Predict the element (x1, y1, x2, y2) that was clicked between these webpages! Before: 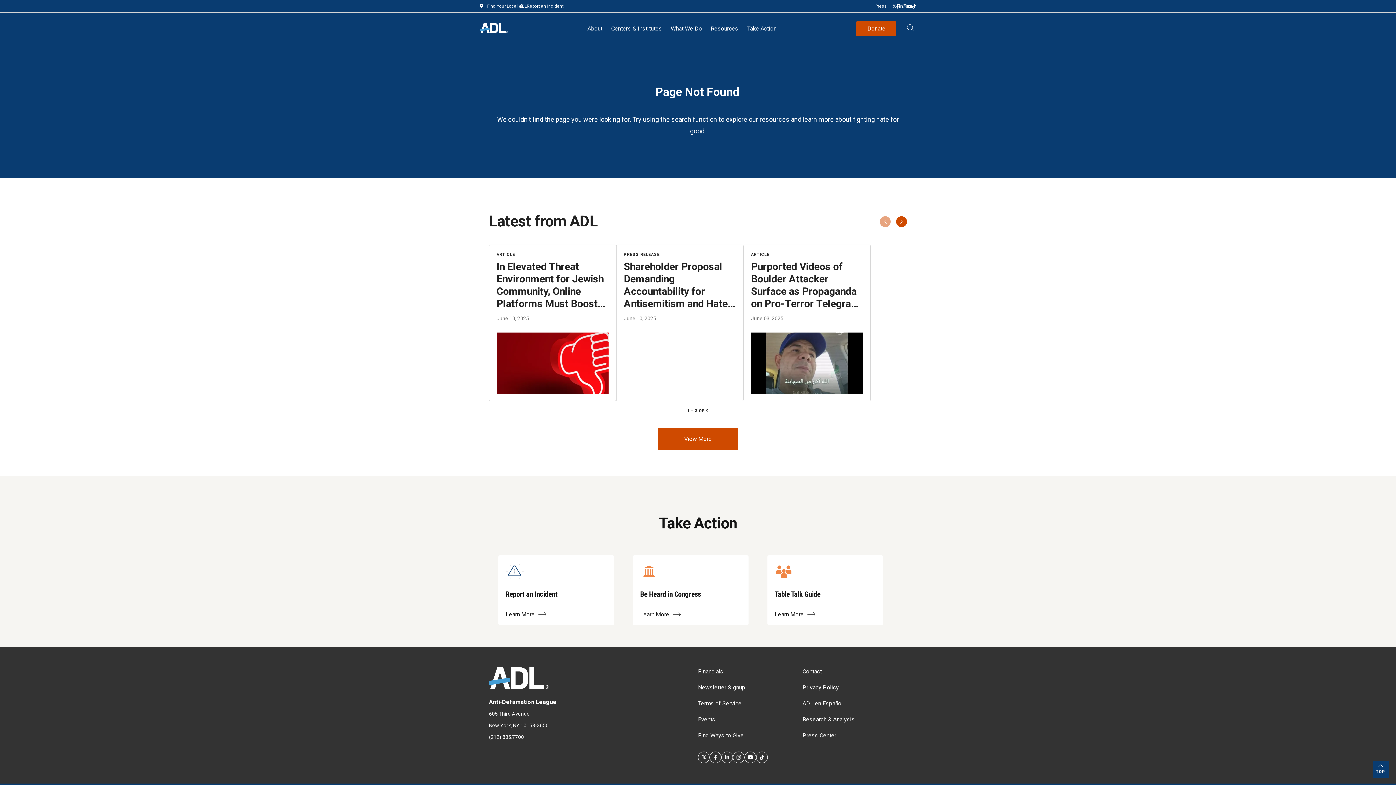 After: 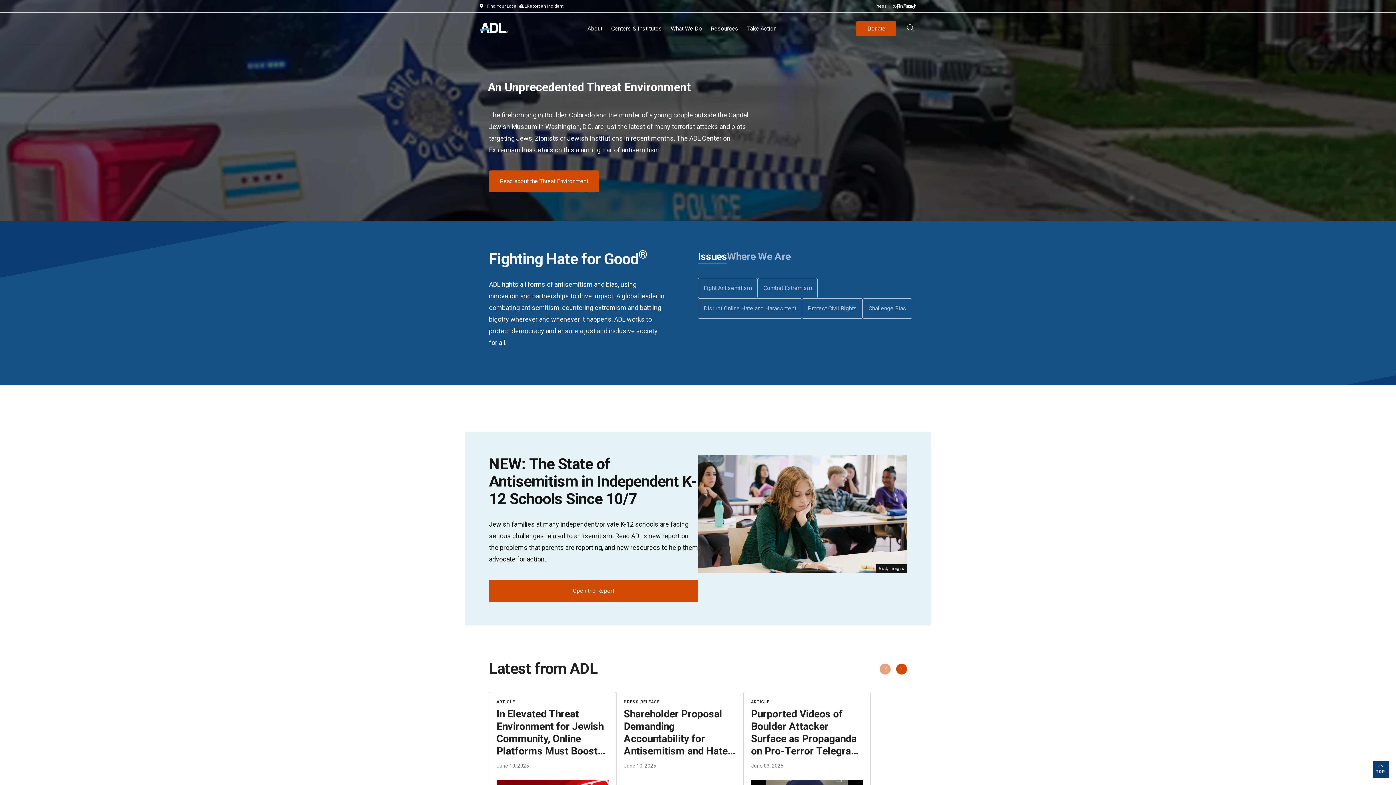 Action: bbox: (480, 27, 508, 34)